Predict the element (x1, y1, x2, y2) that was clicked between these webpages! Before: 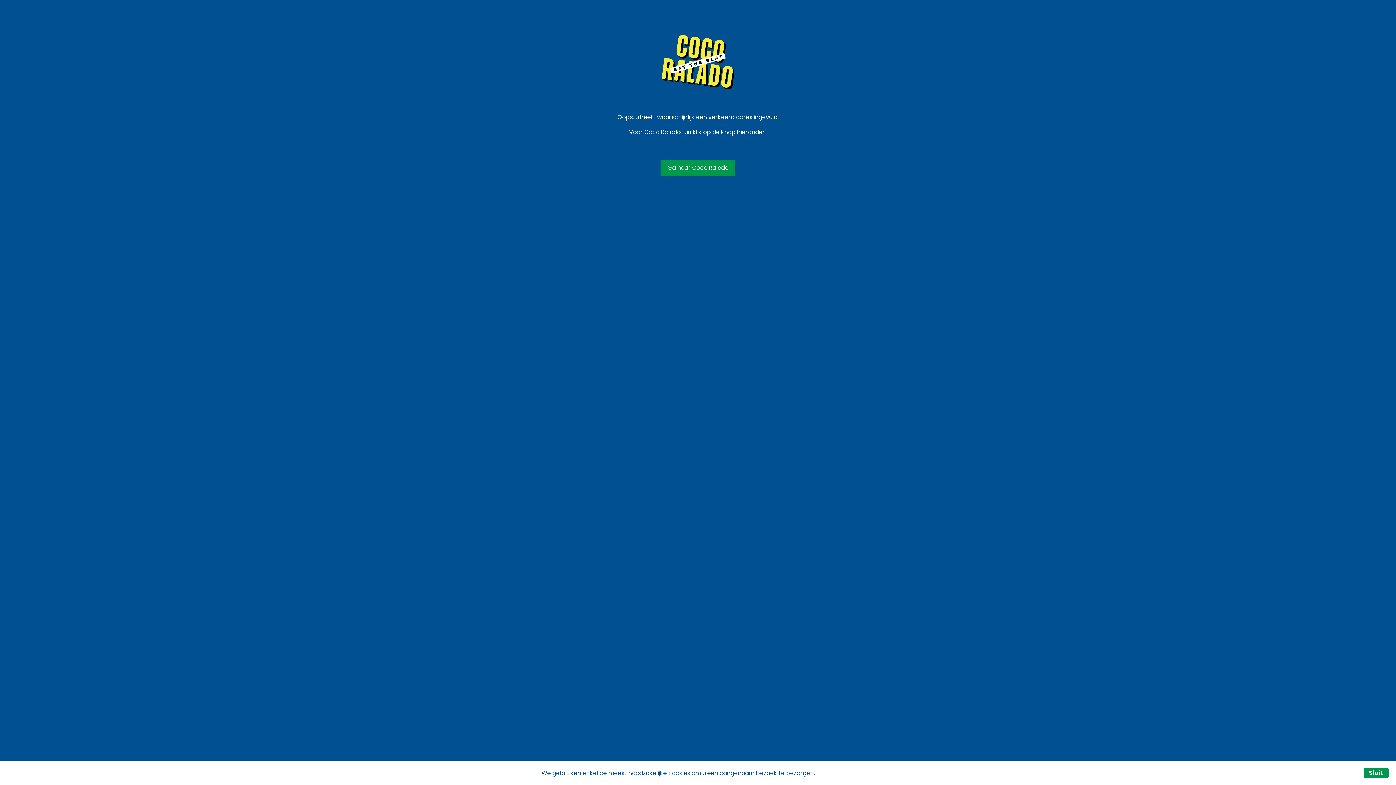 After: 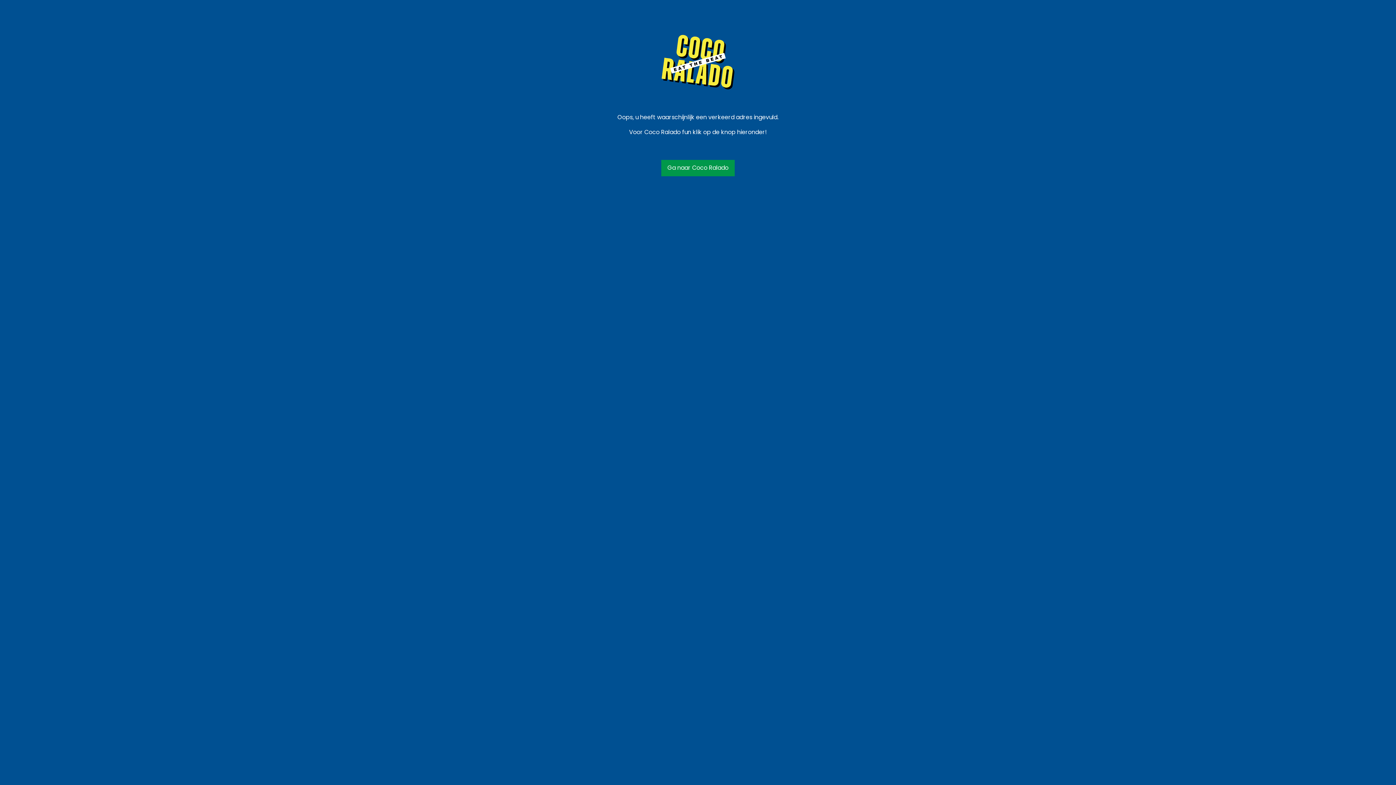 Action: label: Sluit bbox: (1364, 768, 1389, 778)